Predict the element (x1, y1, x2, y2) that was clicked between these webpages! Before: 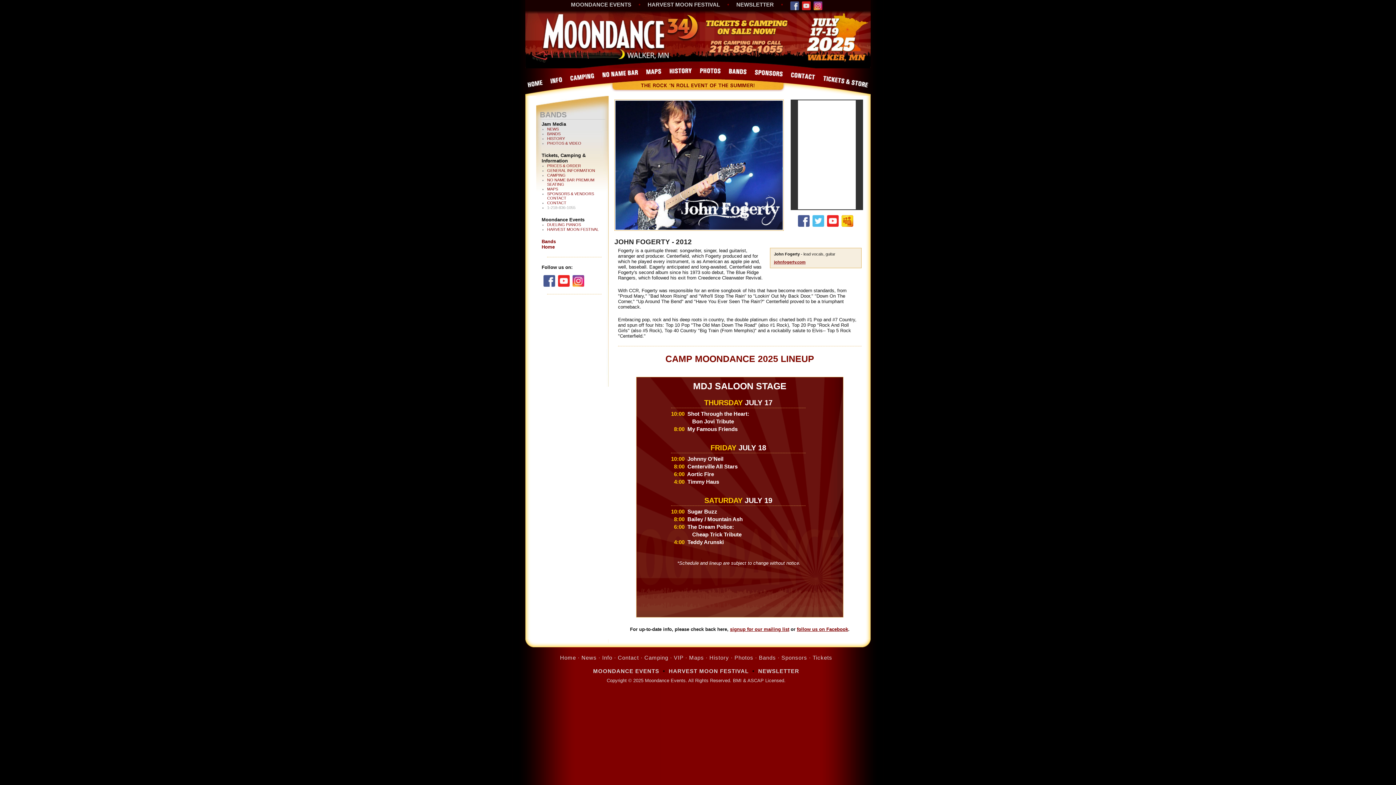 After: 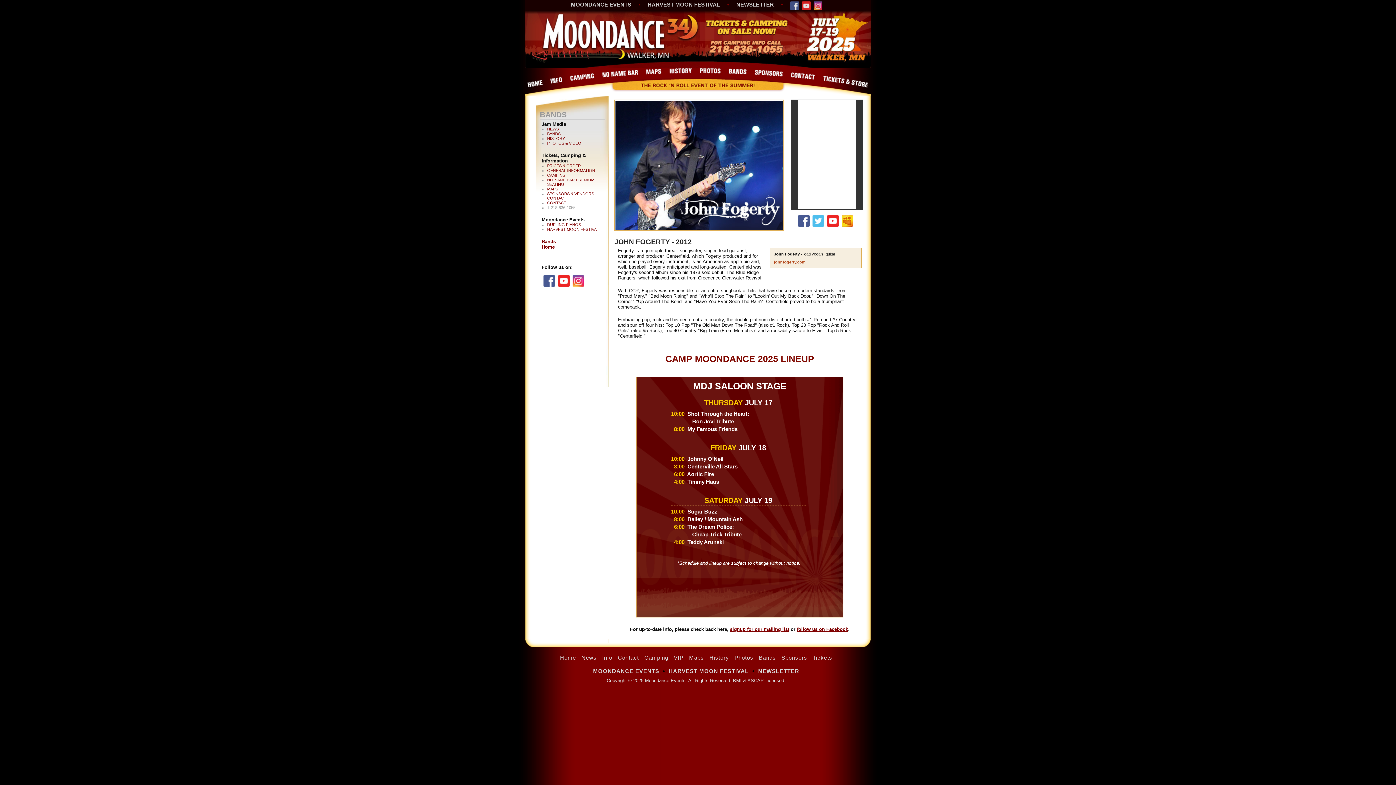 Action: bbox: (774, 260, 805, 264) label: johnfogerty.com